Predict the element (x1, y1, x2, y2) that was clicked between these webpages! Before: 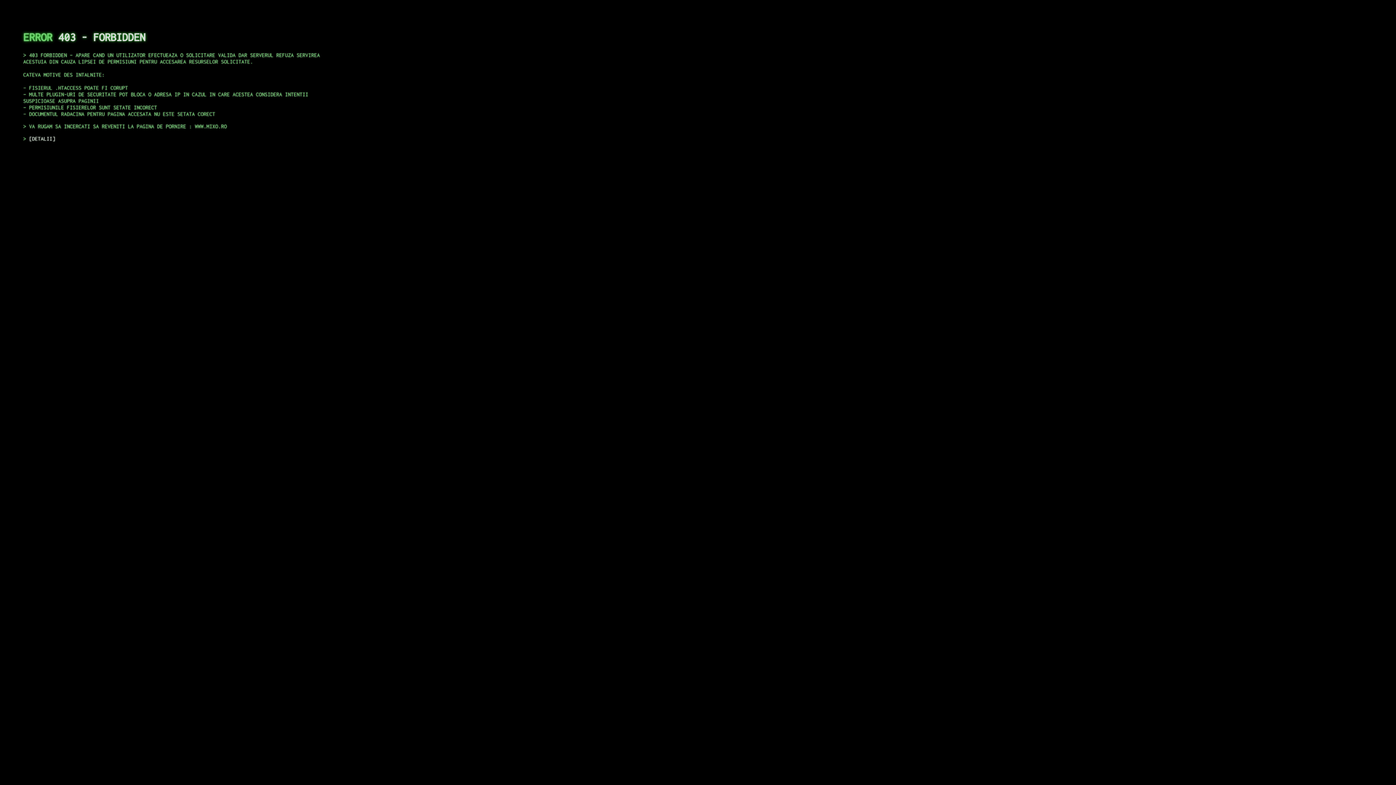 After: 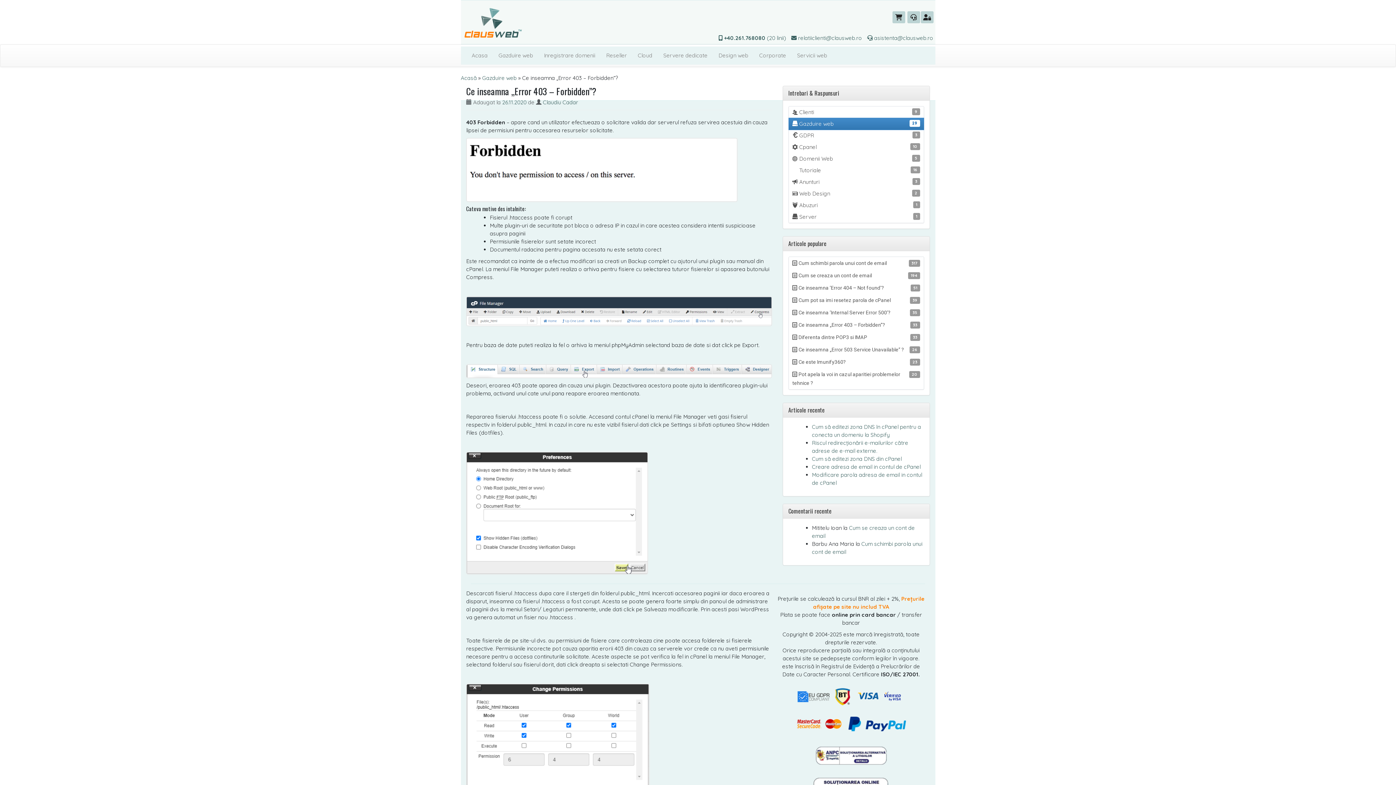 Action: label: DETALII bbox: (29, 135, 55, 141)